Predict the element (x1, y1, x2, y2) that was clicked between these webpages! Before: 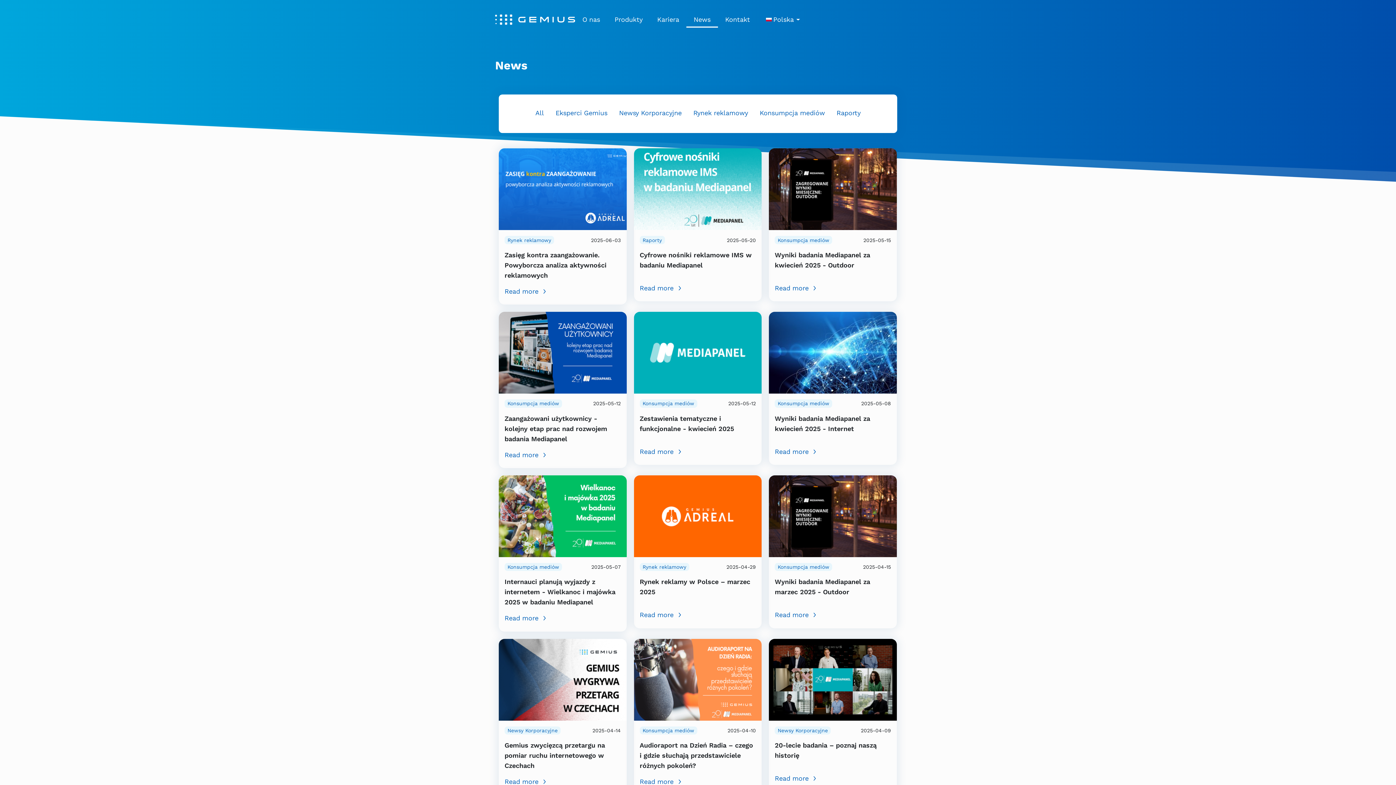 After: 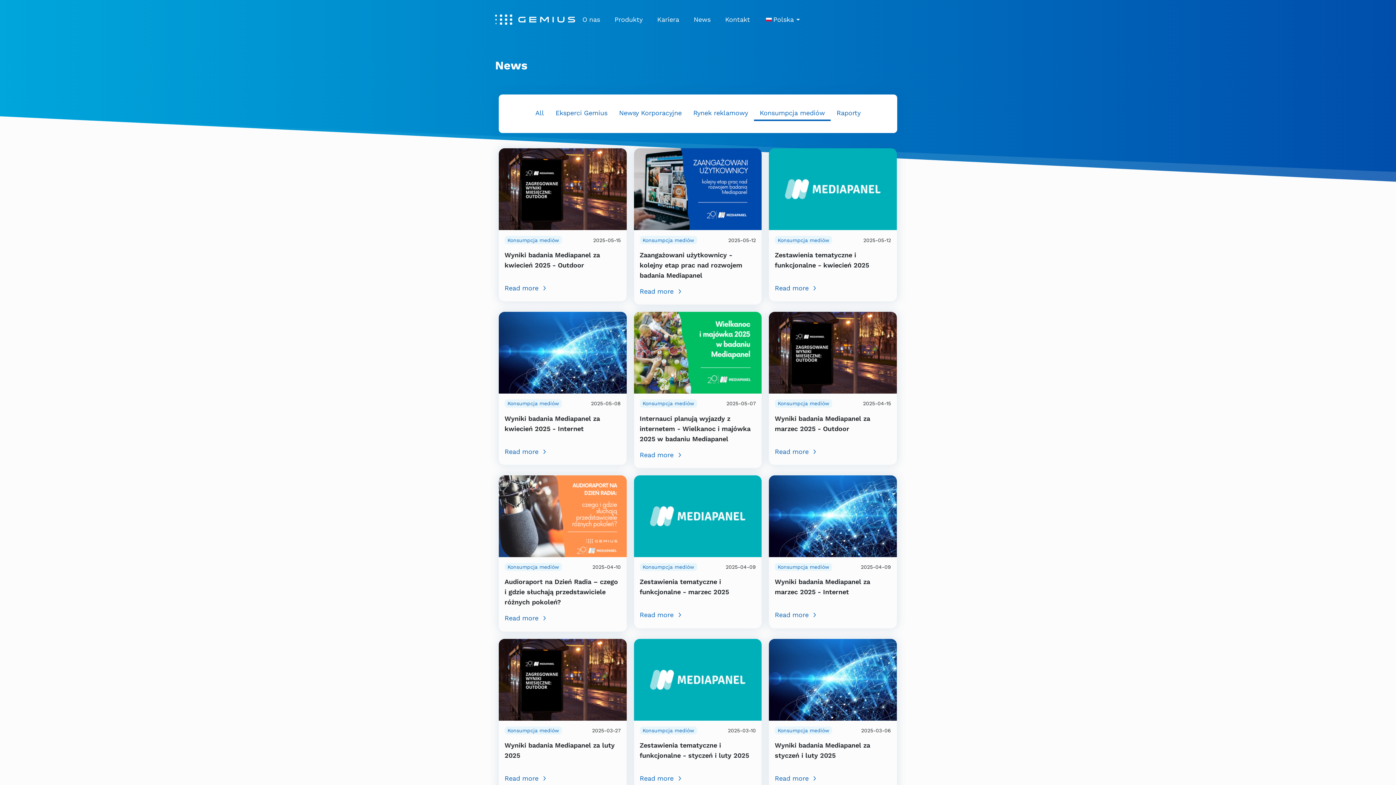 Action: label: Konsumpcja mediów bbox: (775, 236, 832, 244)